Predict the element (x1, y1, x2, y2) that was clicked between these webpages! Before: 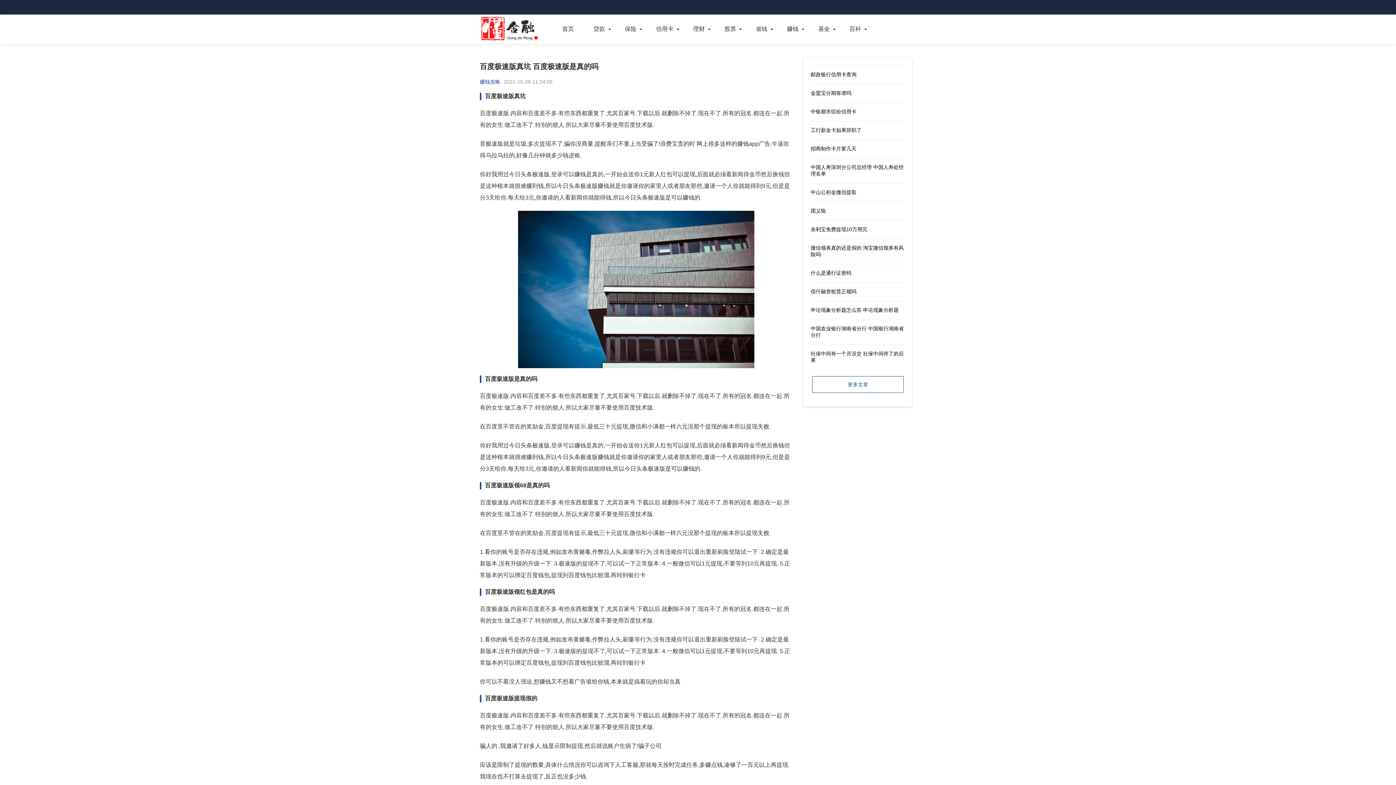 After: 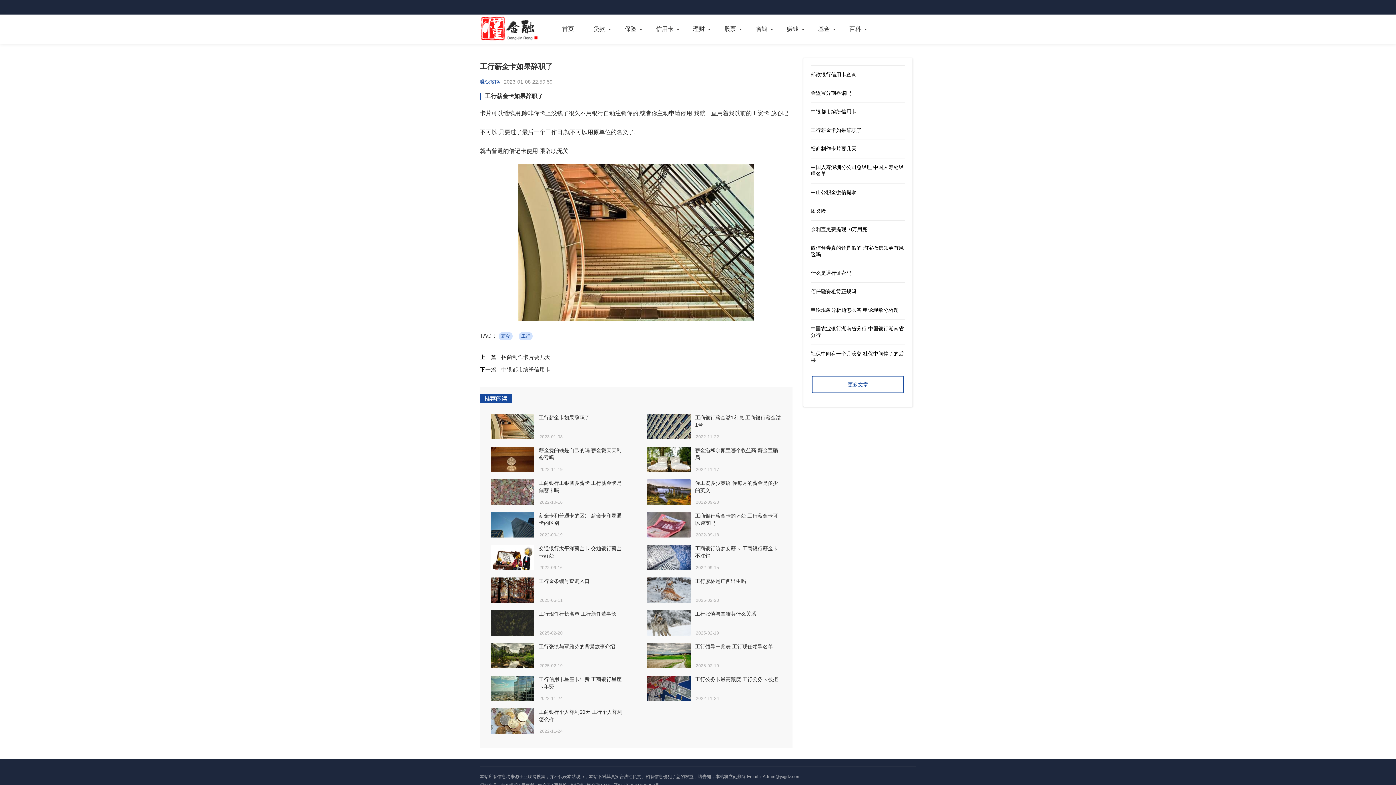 Action: bbox: (810, 127, 861, 133) label: 工行薪金卡如果辞职了